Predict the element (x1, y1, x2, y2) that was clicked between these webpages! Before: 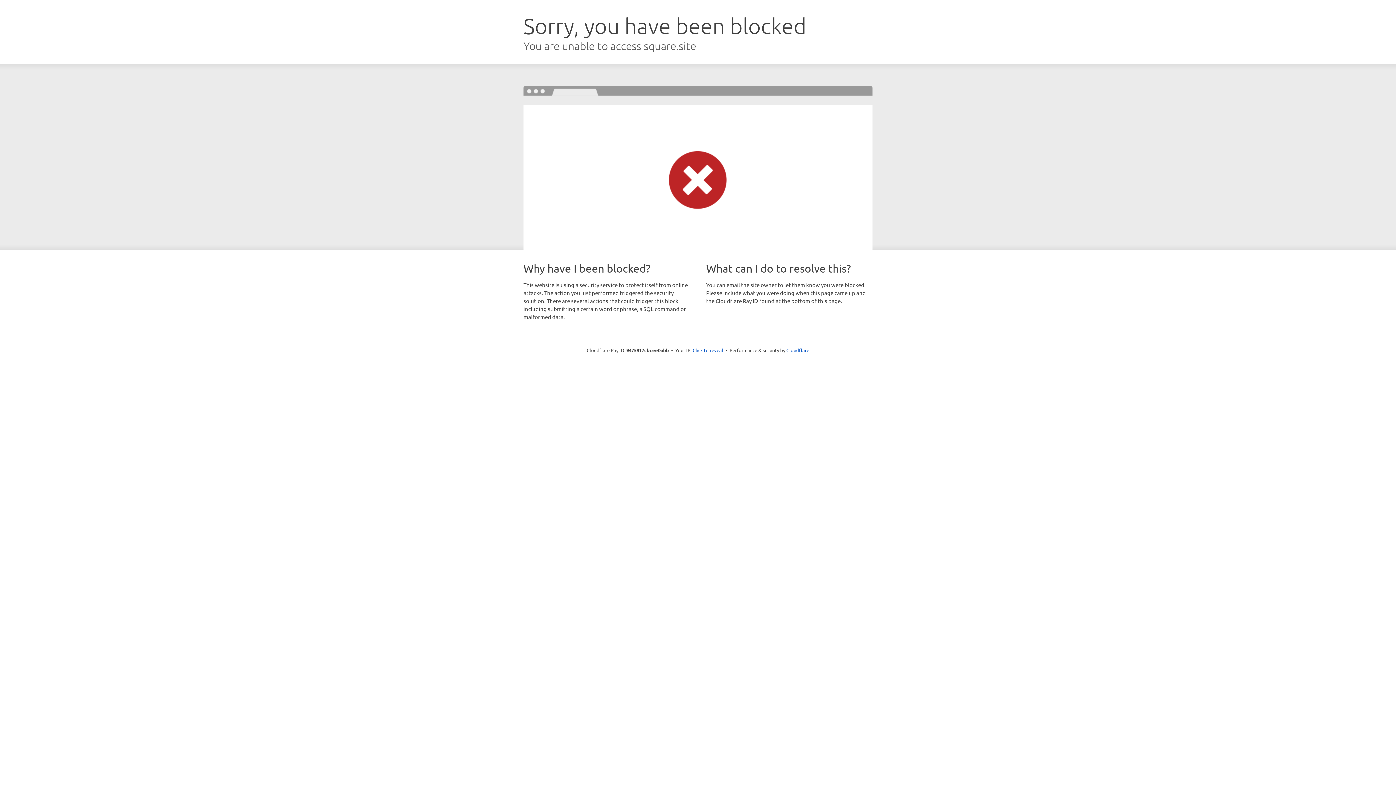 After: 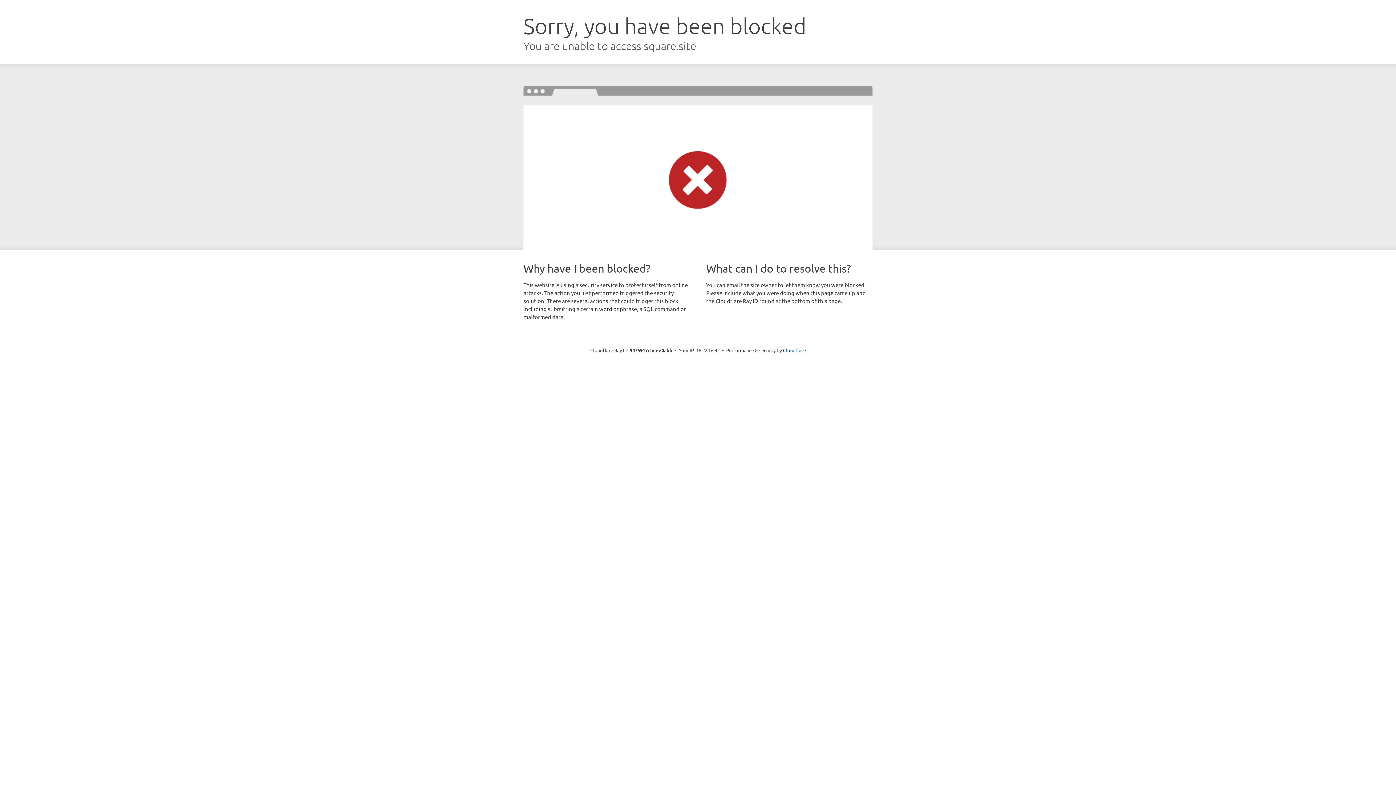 Action: bbox: (692, 346, 723, 353) label: Click to reveal